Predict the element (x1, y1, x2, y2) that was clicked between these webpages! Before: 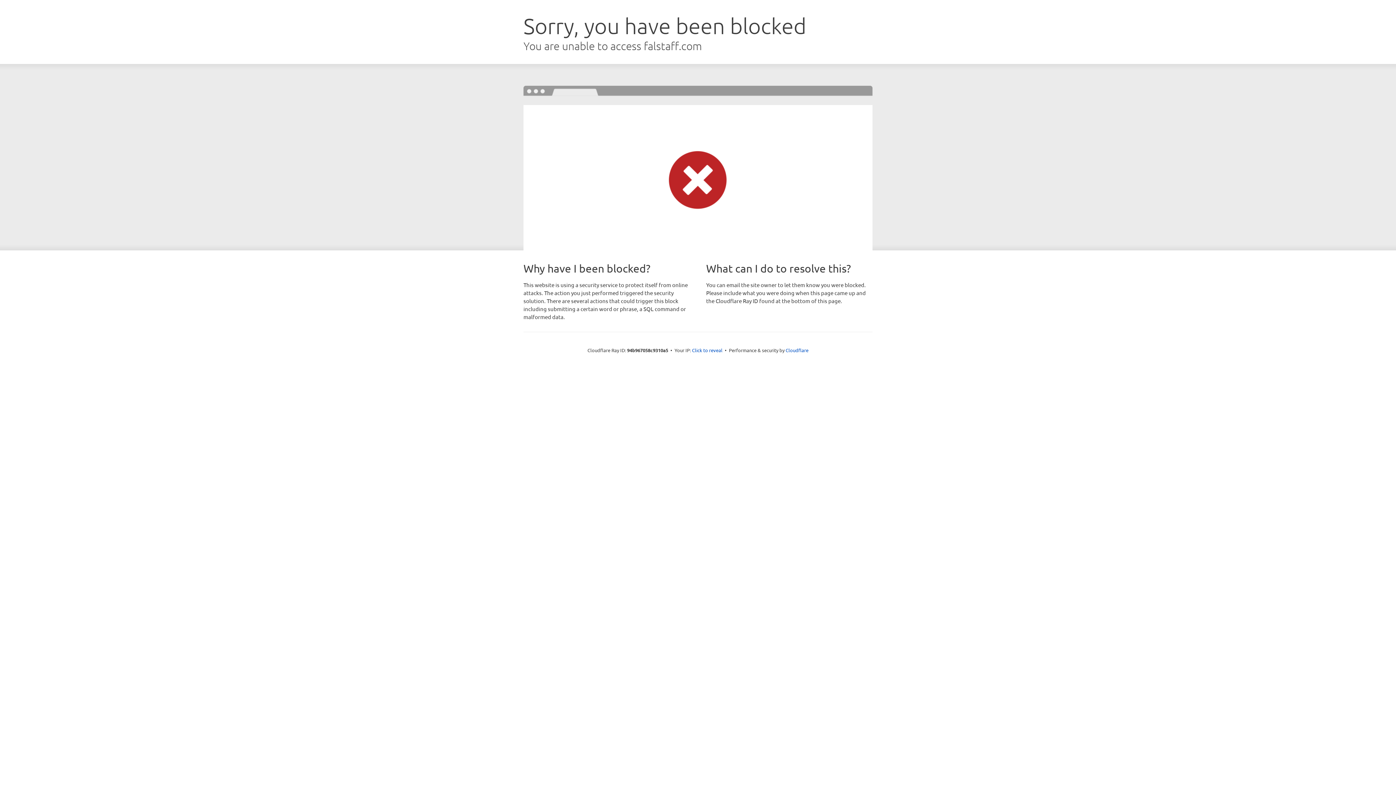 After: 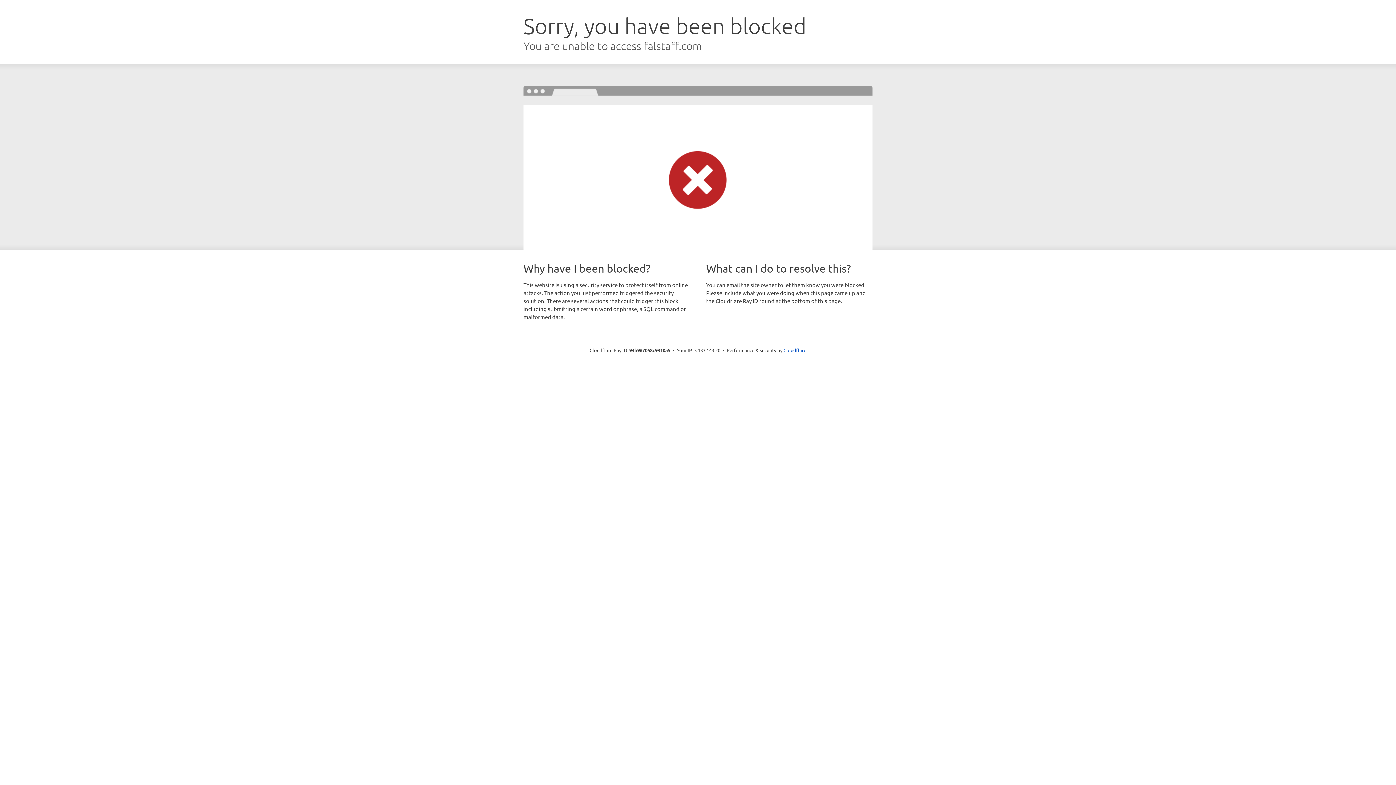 Action: label: Click to reveal bbox: (692, 346, 722, 353)